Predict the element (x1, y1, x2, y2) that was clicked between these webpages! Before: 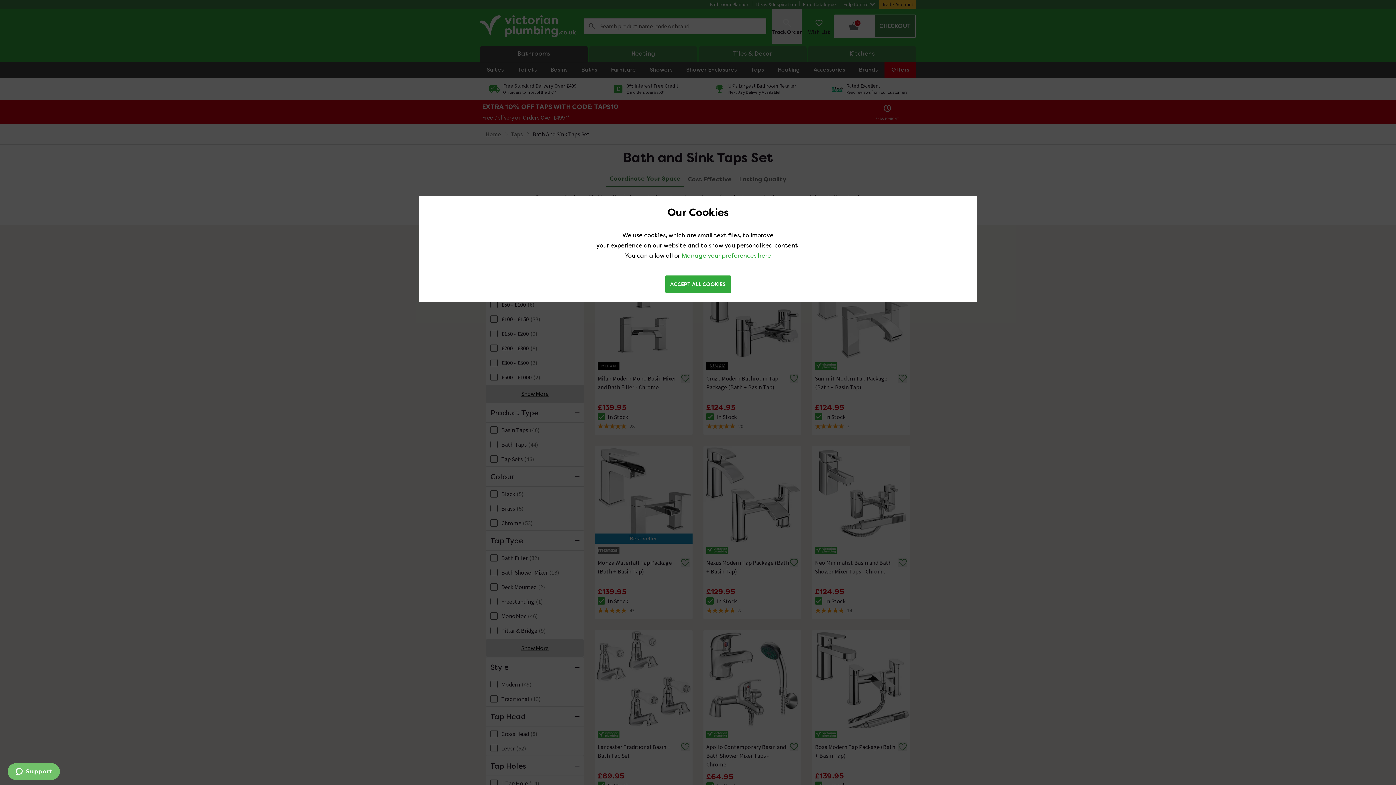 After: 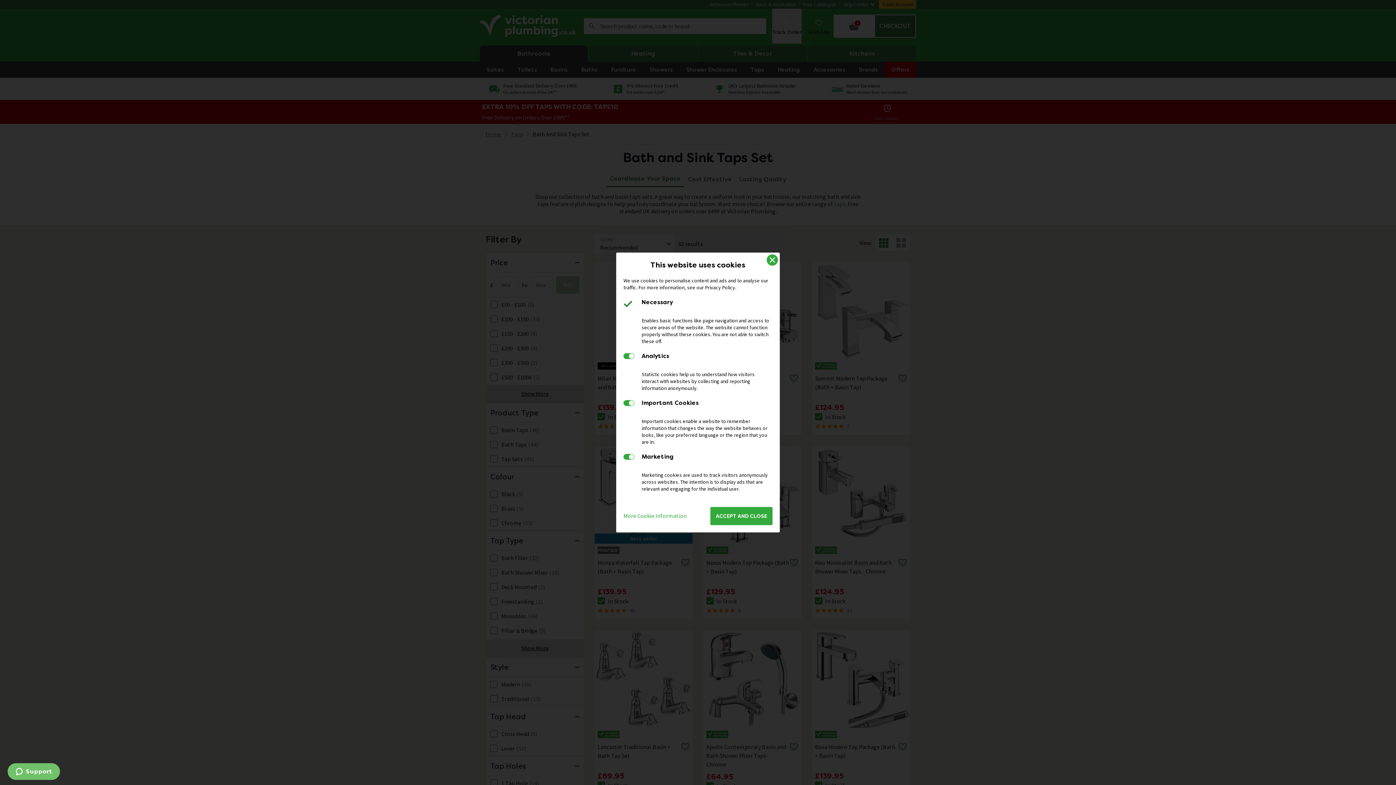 Action: label: Manage your preferences here bbox: (681, 252, 771, 259)